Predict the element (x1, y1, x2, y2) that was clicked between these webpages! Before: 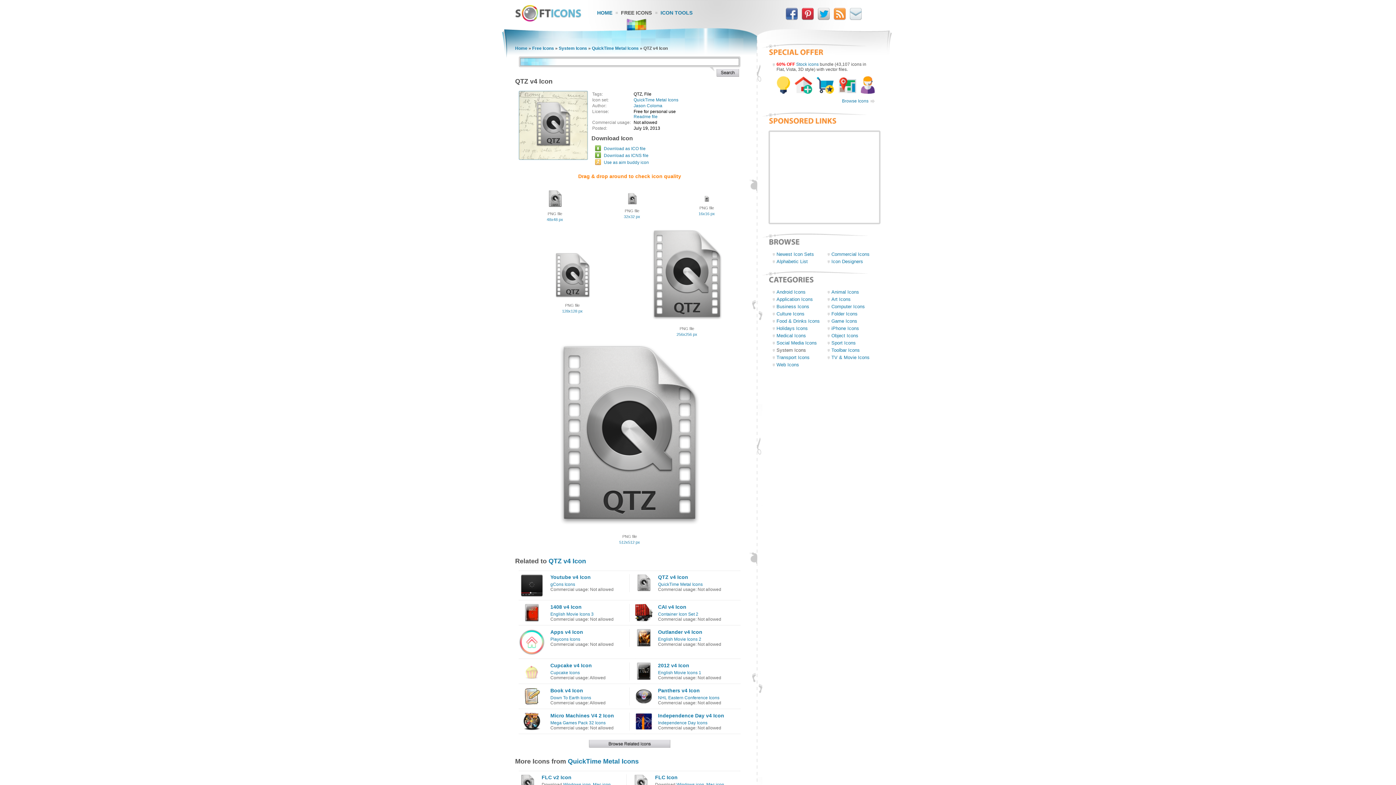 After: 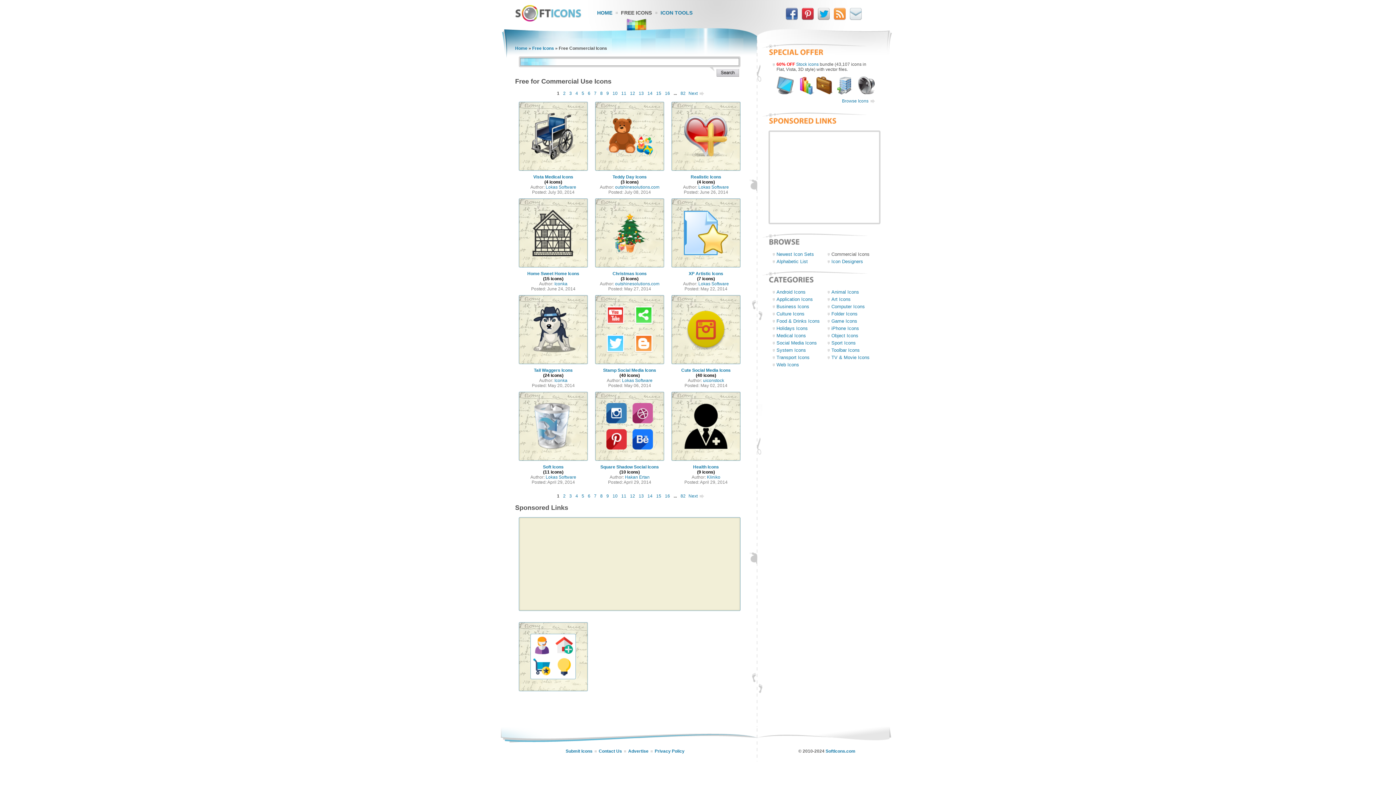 Action: label: Commercial Icons bbox: (831, 251, 869, 257)